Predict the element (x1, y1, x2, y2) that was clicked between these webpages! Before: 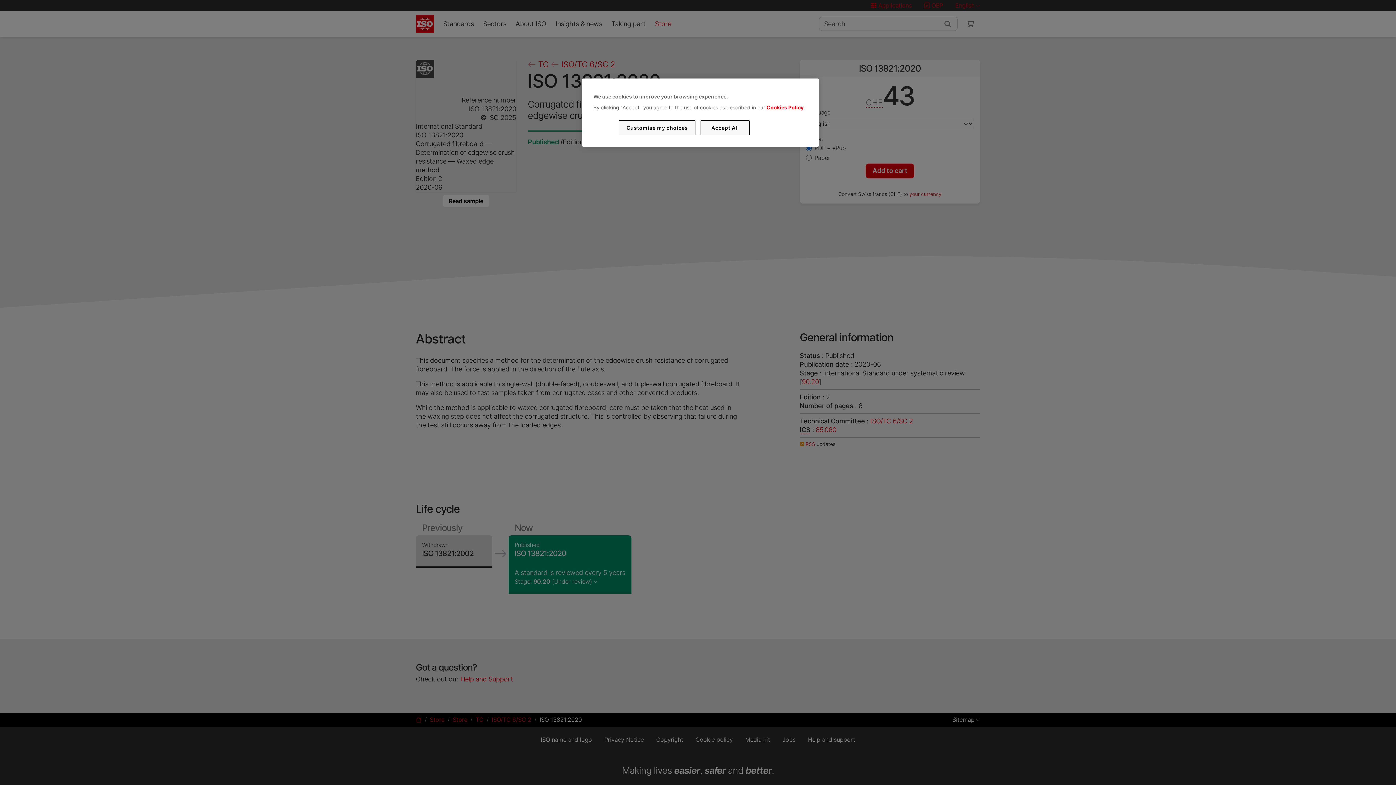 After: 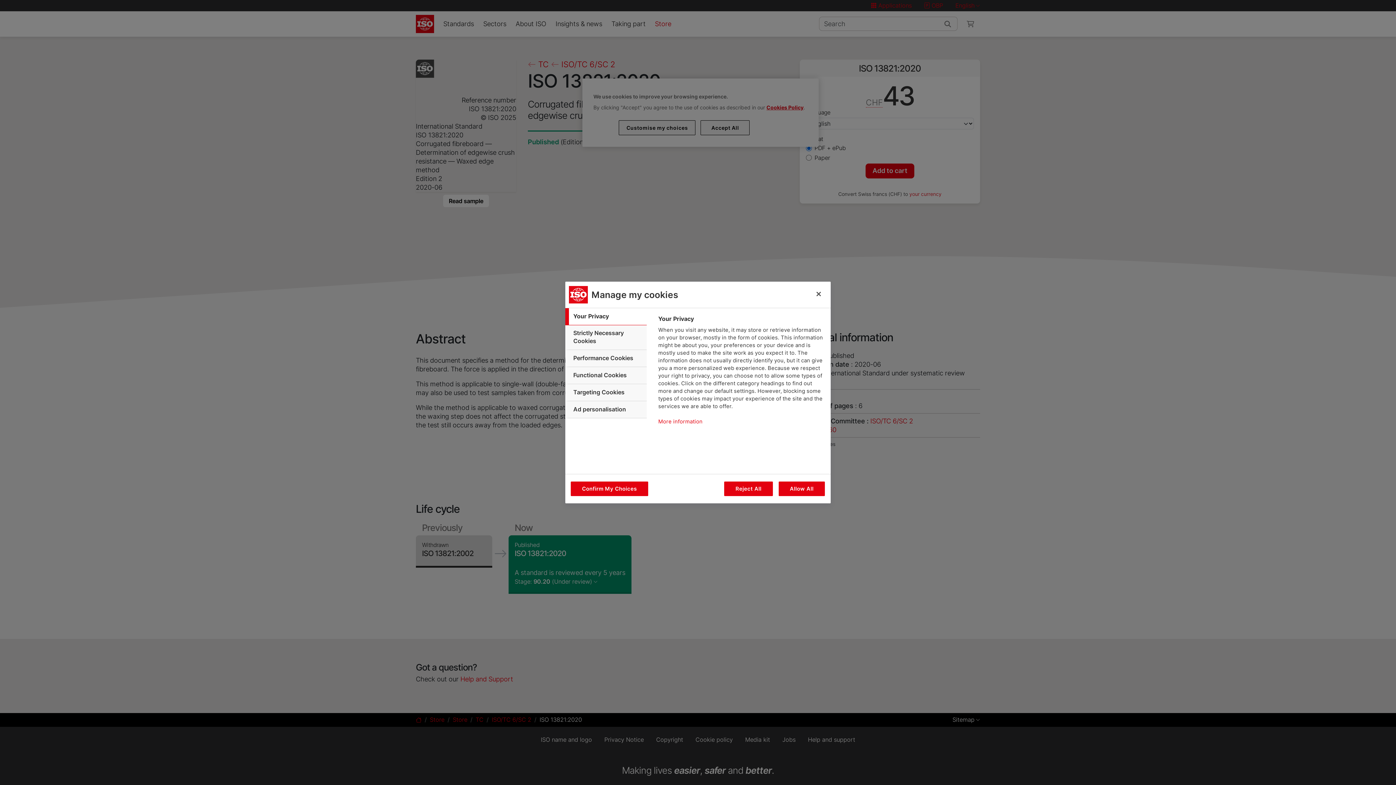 Action: bbox: (619, 120, 695, 135) label: Customise my choices